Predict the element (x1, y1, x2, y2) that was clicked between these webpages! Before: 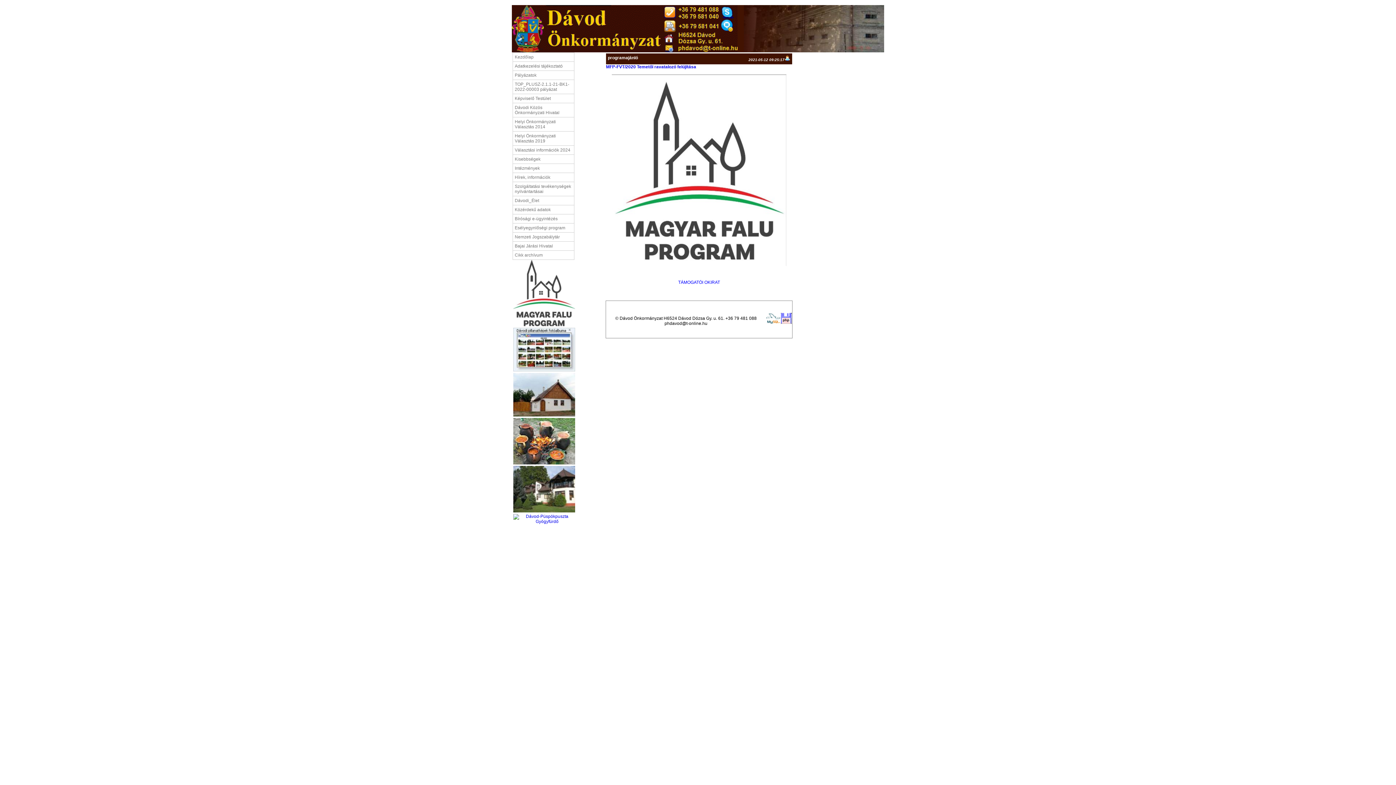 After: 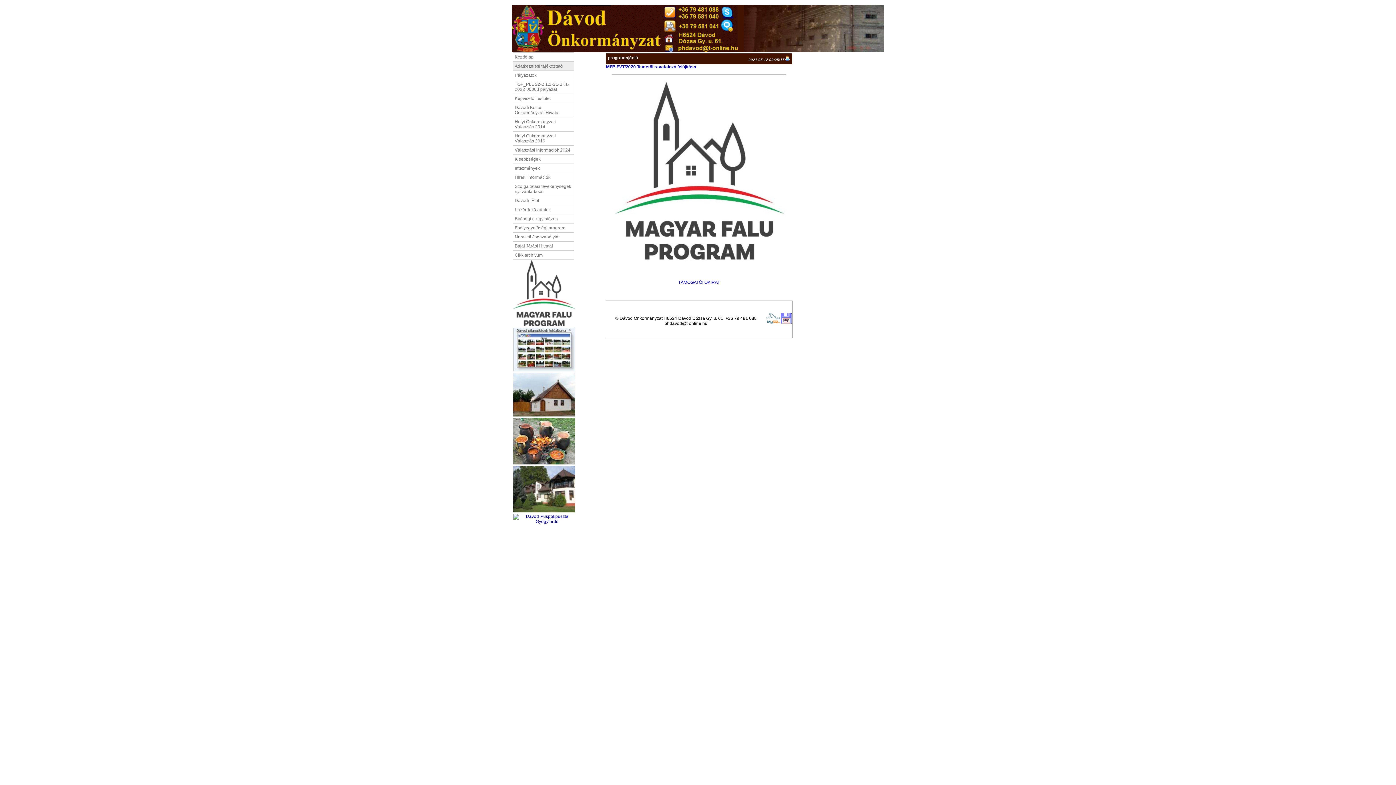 Action: bbox: (512, 61, 574, 70) label: Adatkezelési tájékoztató